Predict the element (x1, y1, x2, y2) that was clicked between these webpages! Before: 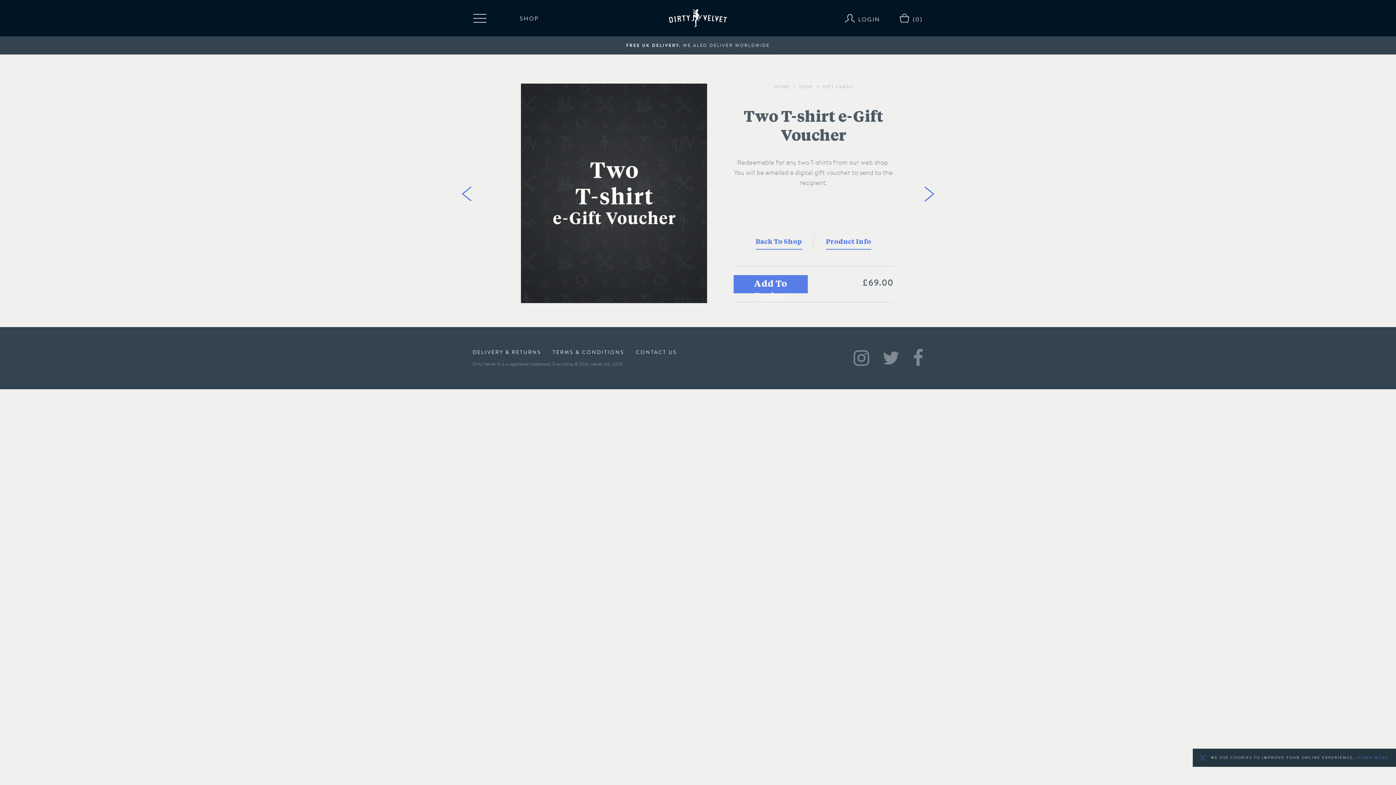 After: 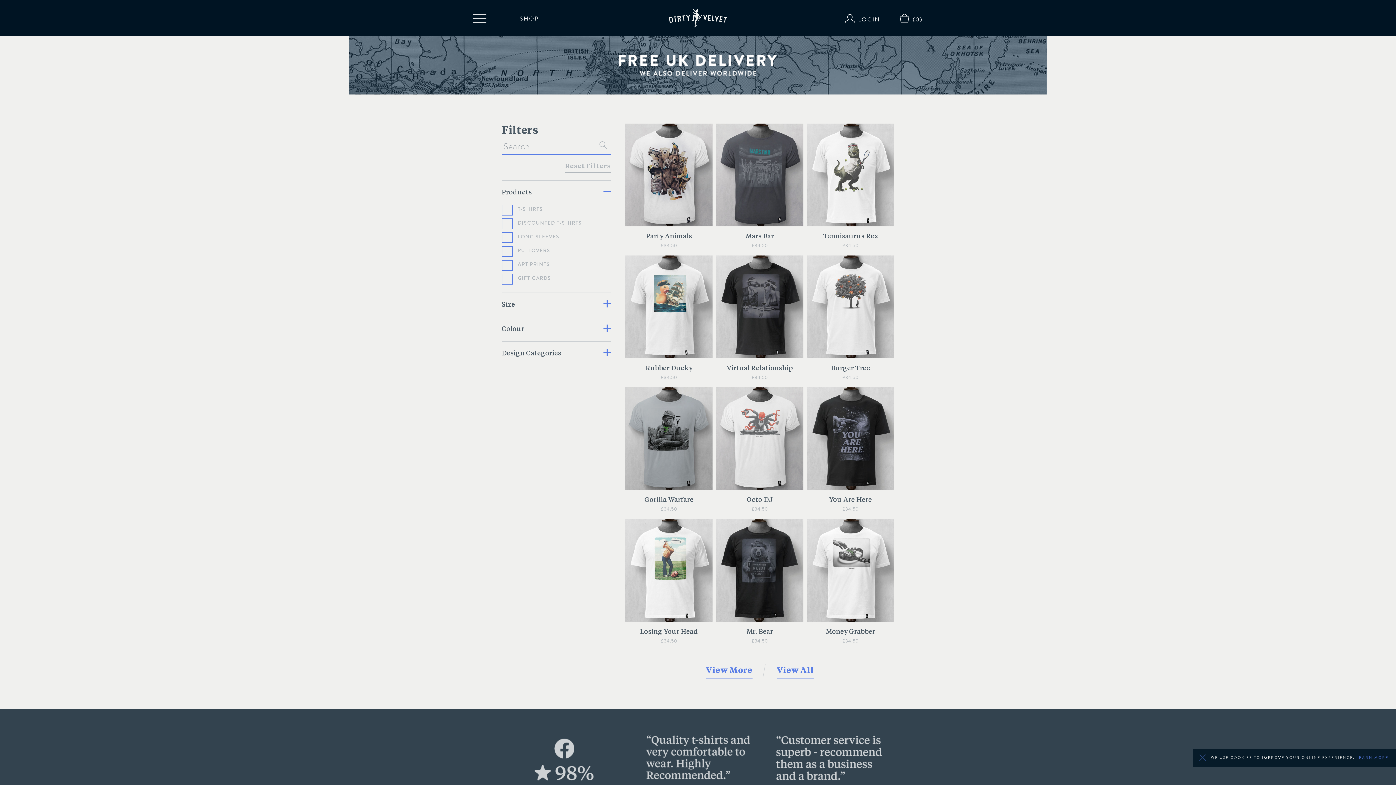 Action: label: SHOP bbox: (519, 13, 538, 22)